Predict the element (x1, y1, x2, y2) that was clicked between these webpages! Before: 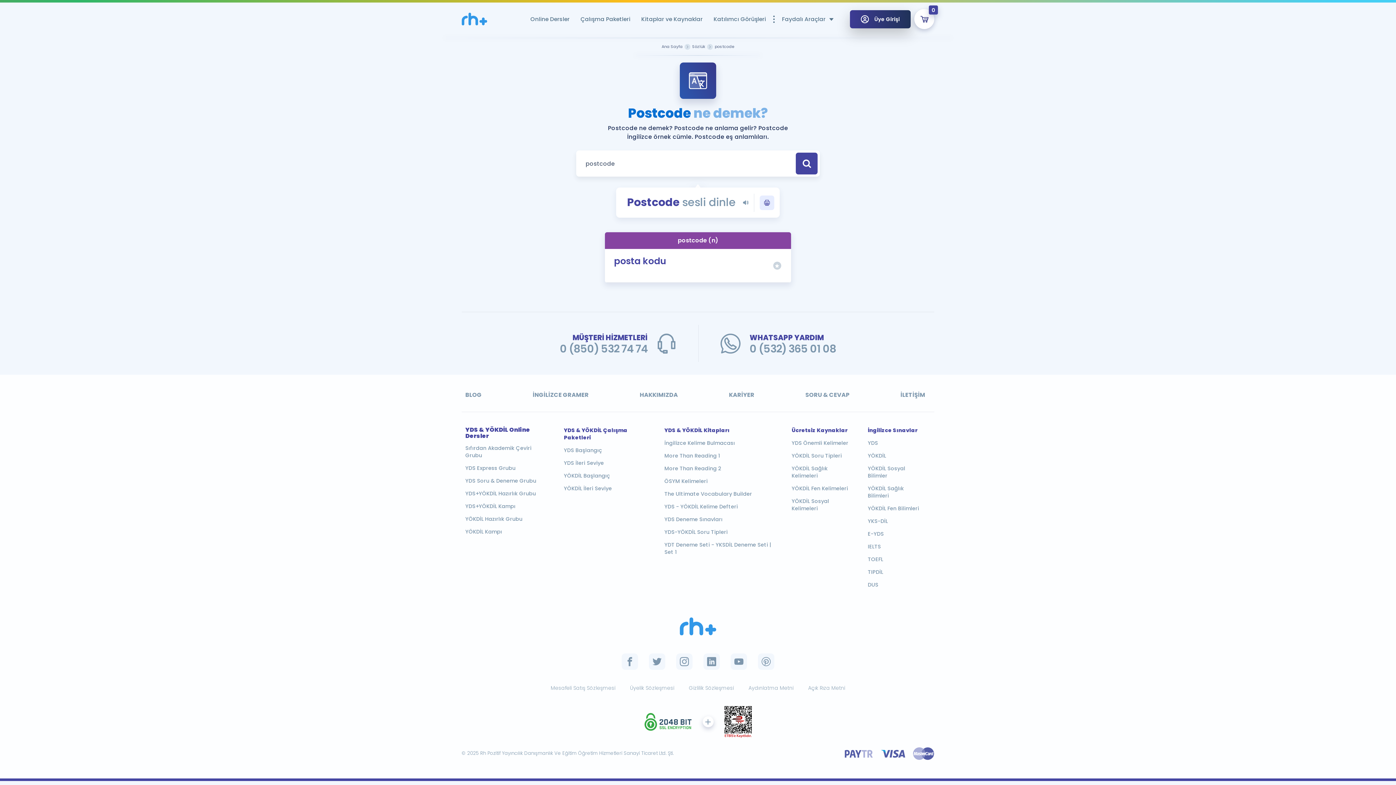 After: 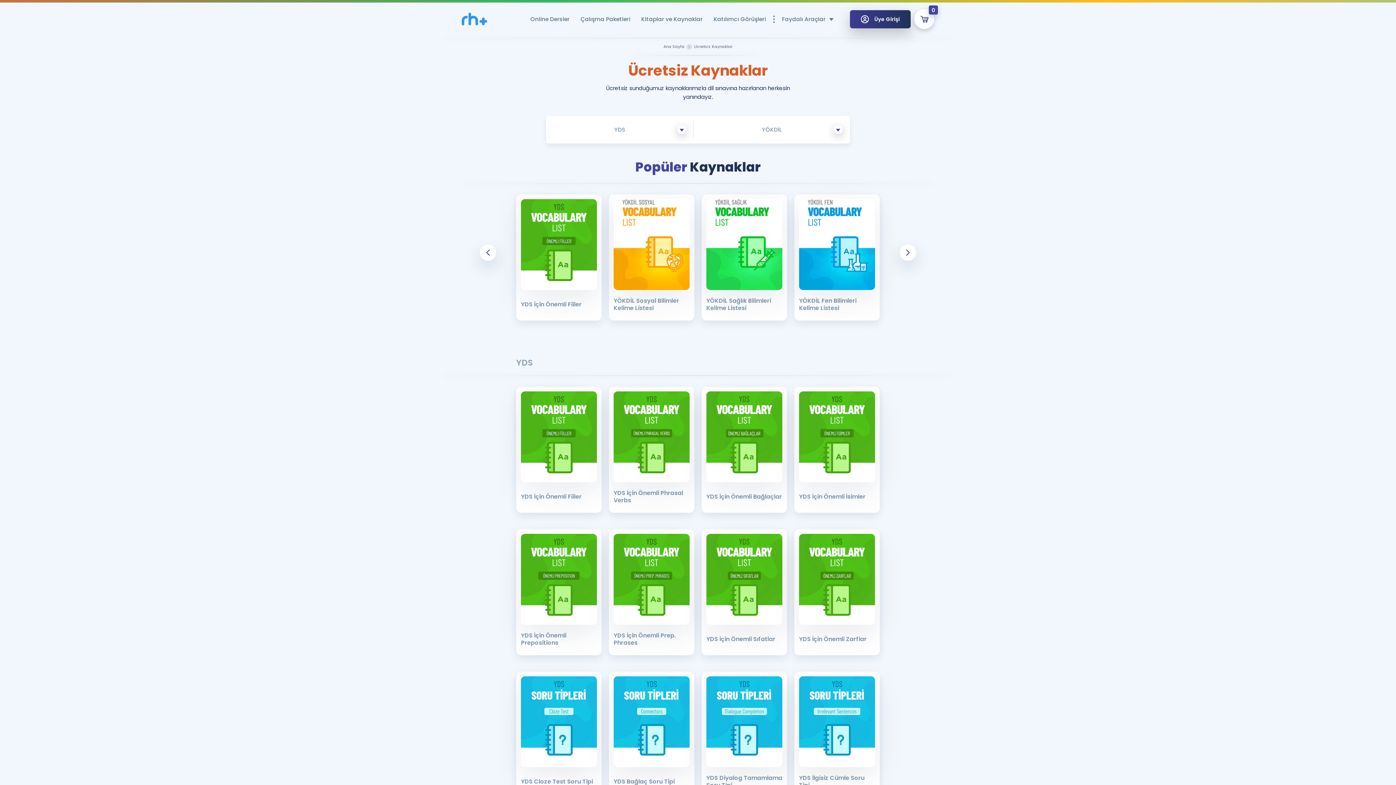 Action: bbox: (791, 439, 851, 446) label: YDS Önemli Kelimeler